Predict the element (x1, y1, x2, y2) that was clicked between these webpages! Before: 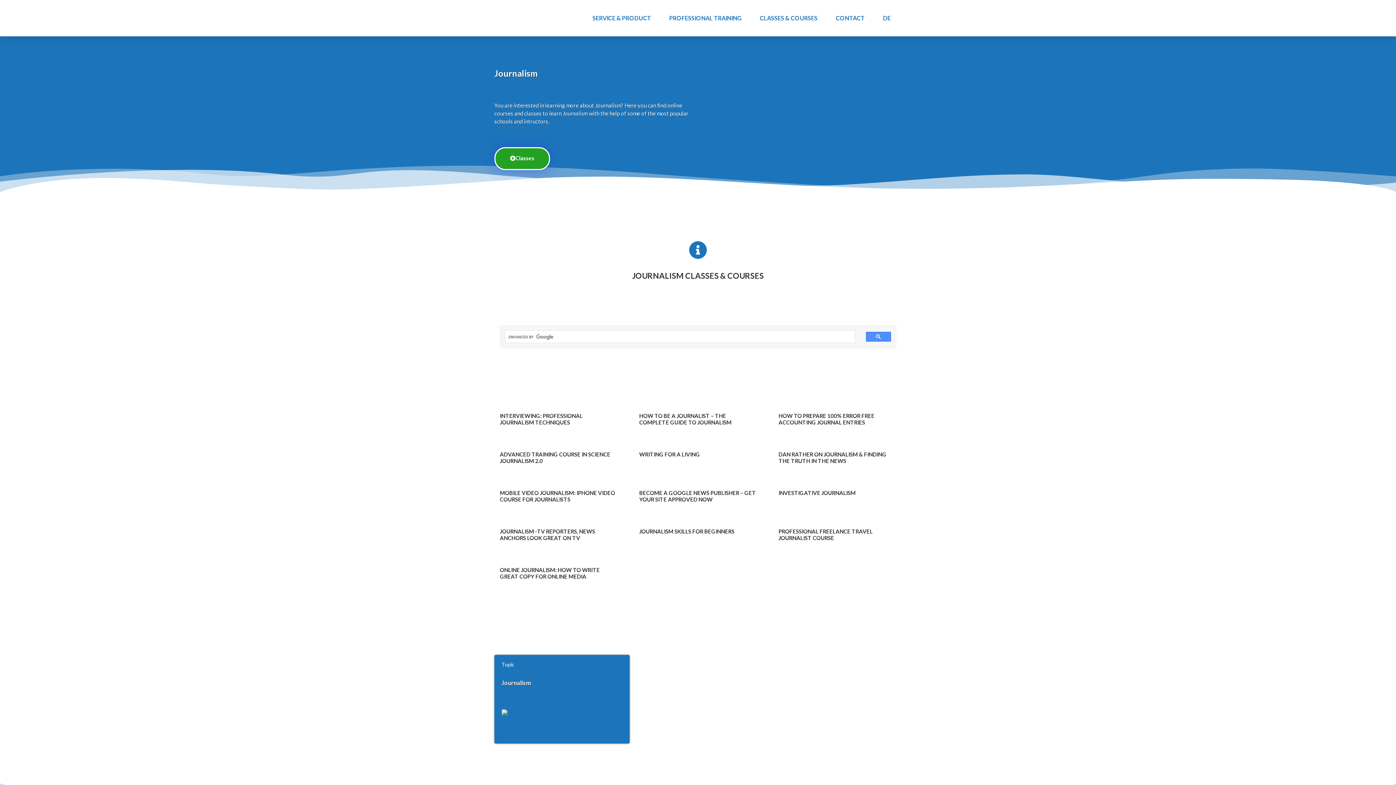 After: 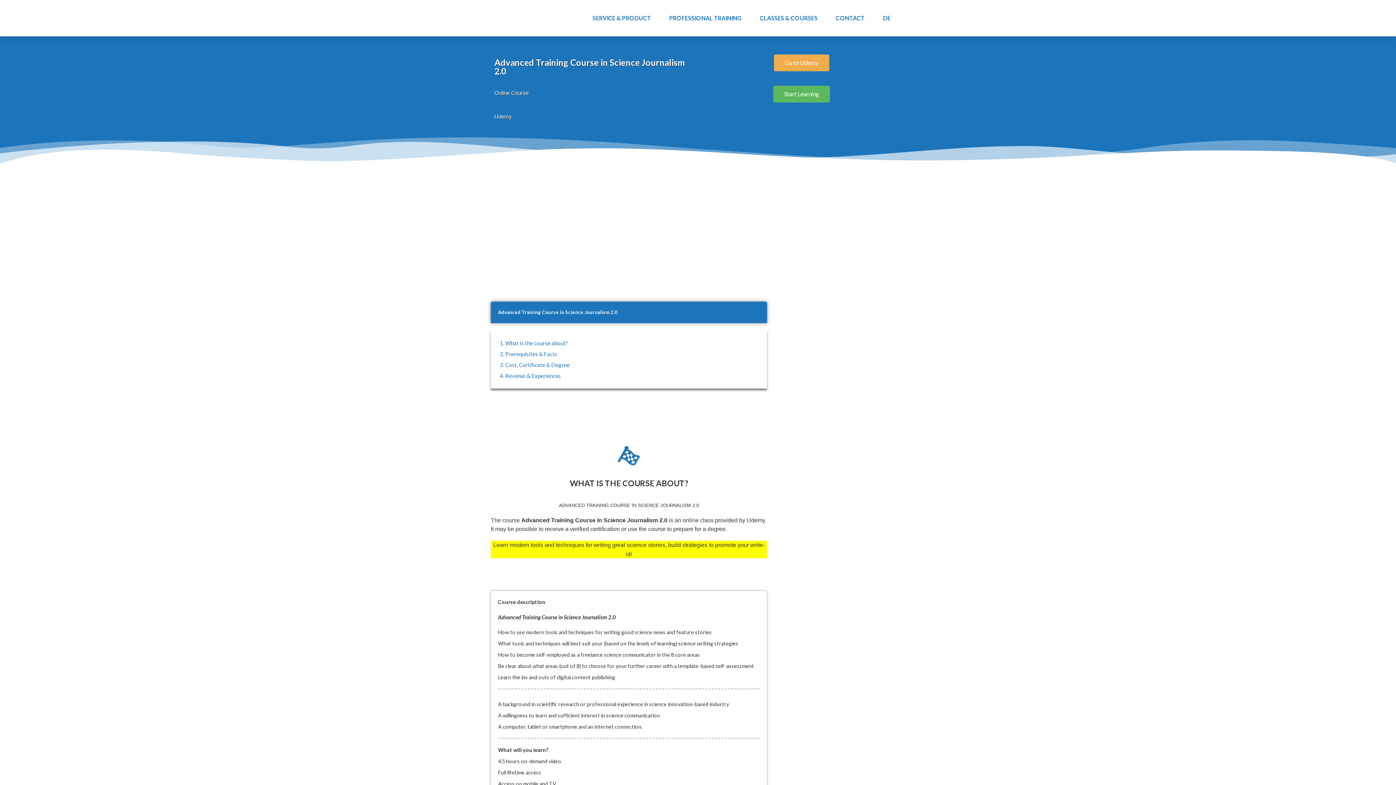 Action: bbox: (494, 445, 623, 469) label: ADVANCED TRAINING COURSE IN SCIENCE JOURNALISM 2.0